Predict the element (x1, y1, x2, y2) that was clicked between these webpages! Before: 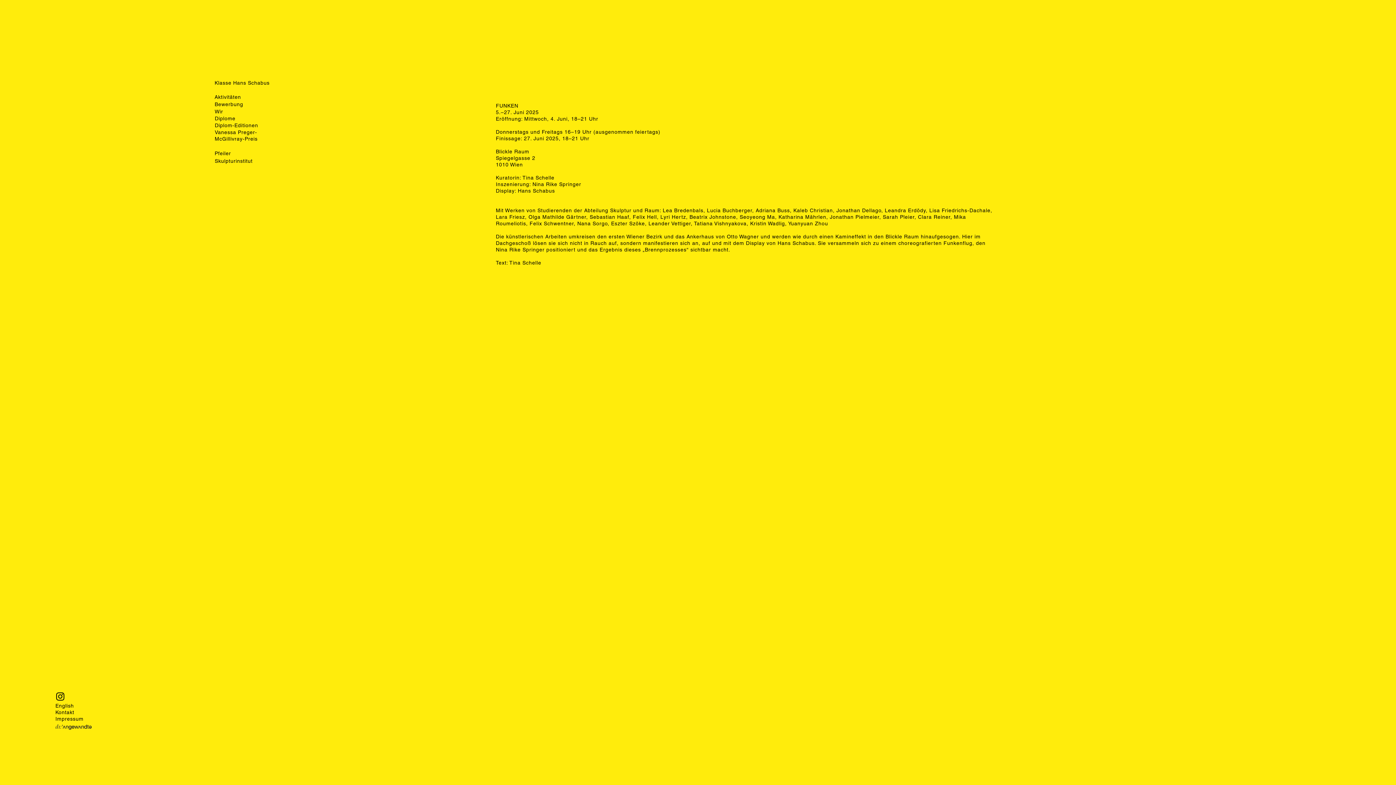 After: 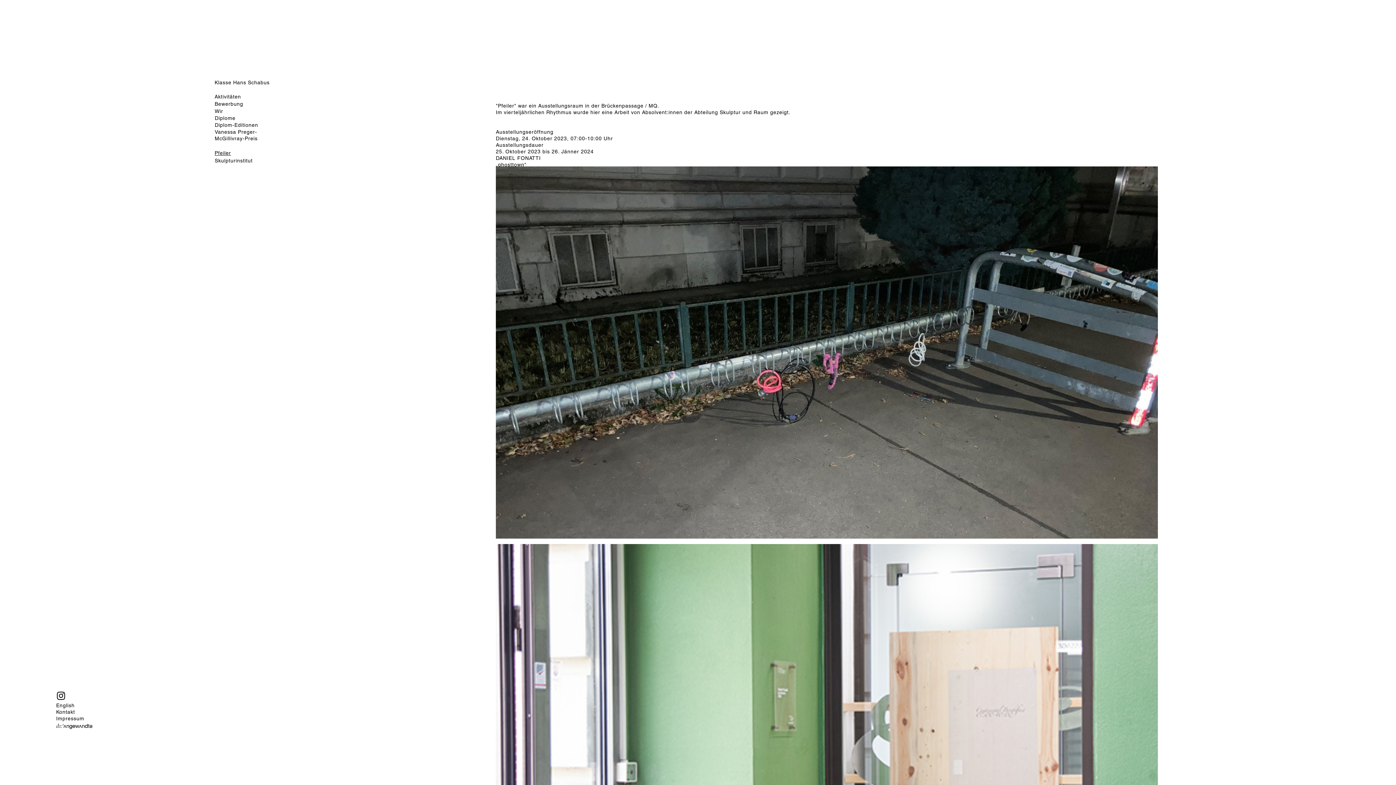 Action: bbox: (214, 150, 282, 156) label: Pfeiler